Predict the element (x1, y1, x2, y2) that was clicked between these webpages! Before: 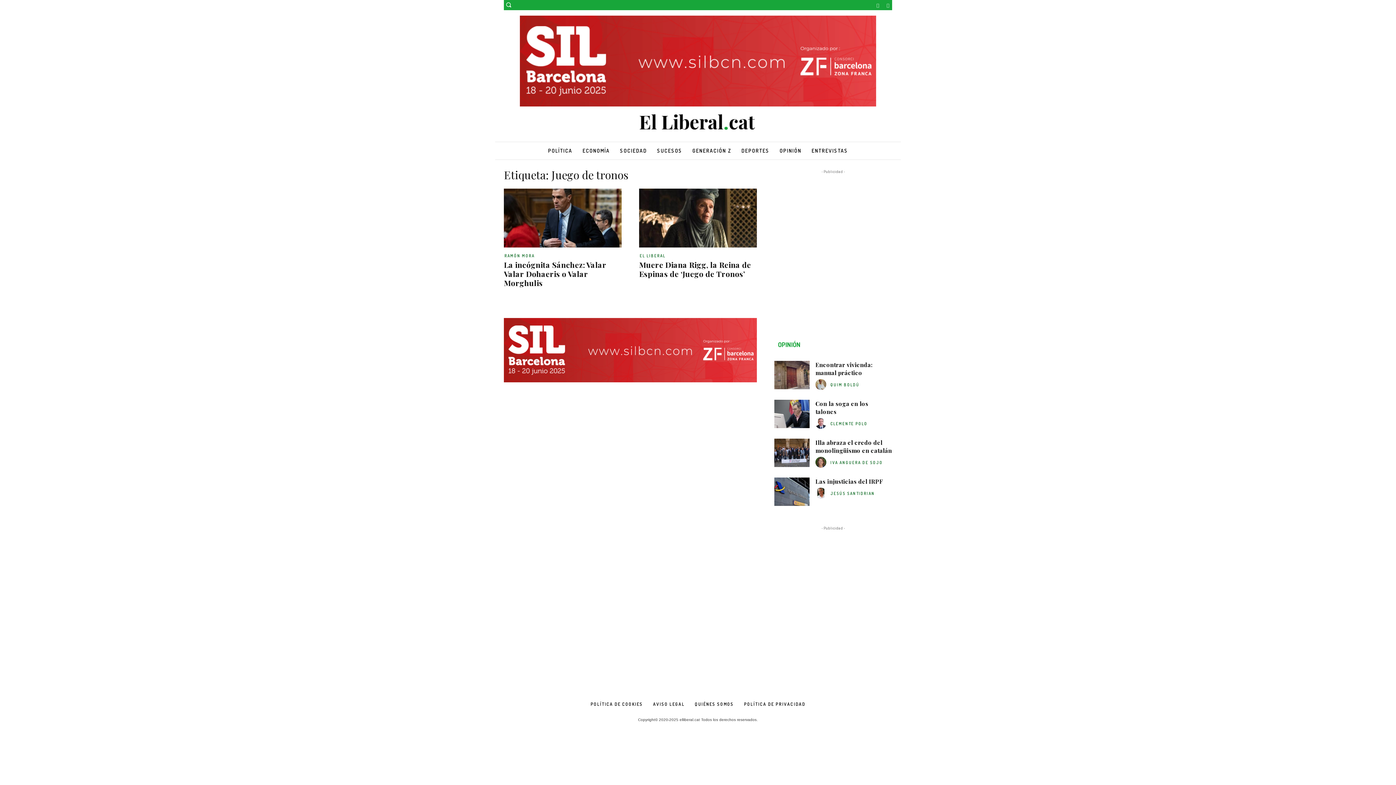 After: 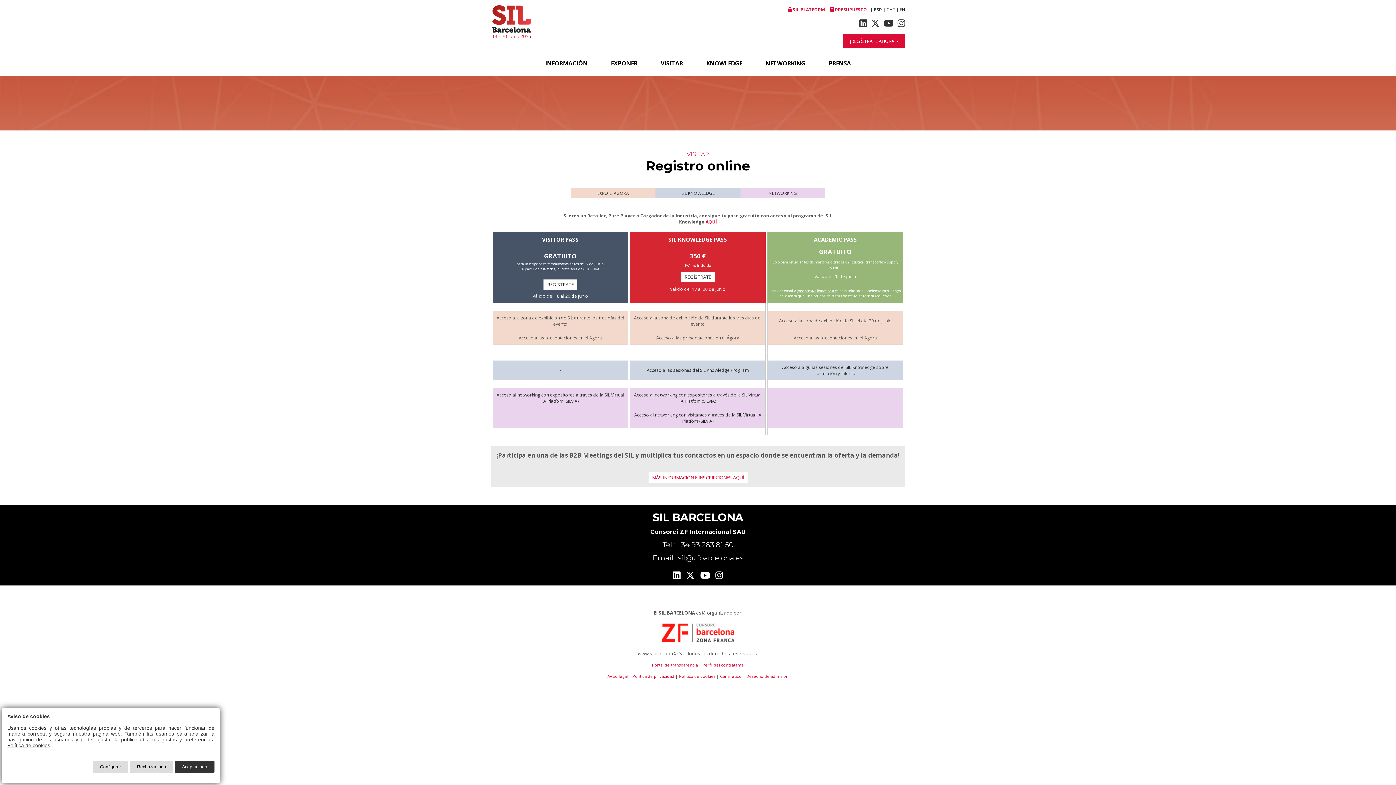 Action: bbox: (504, 318, 757, 382)